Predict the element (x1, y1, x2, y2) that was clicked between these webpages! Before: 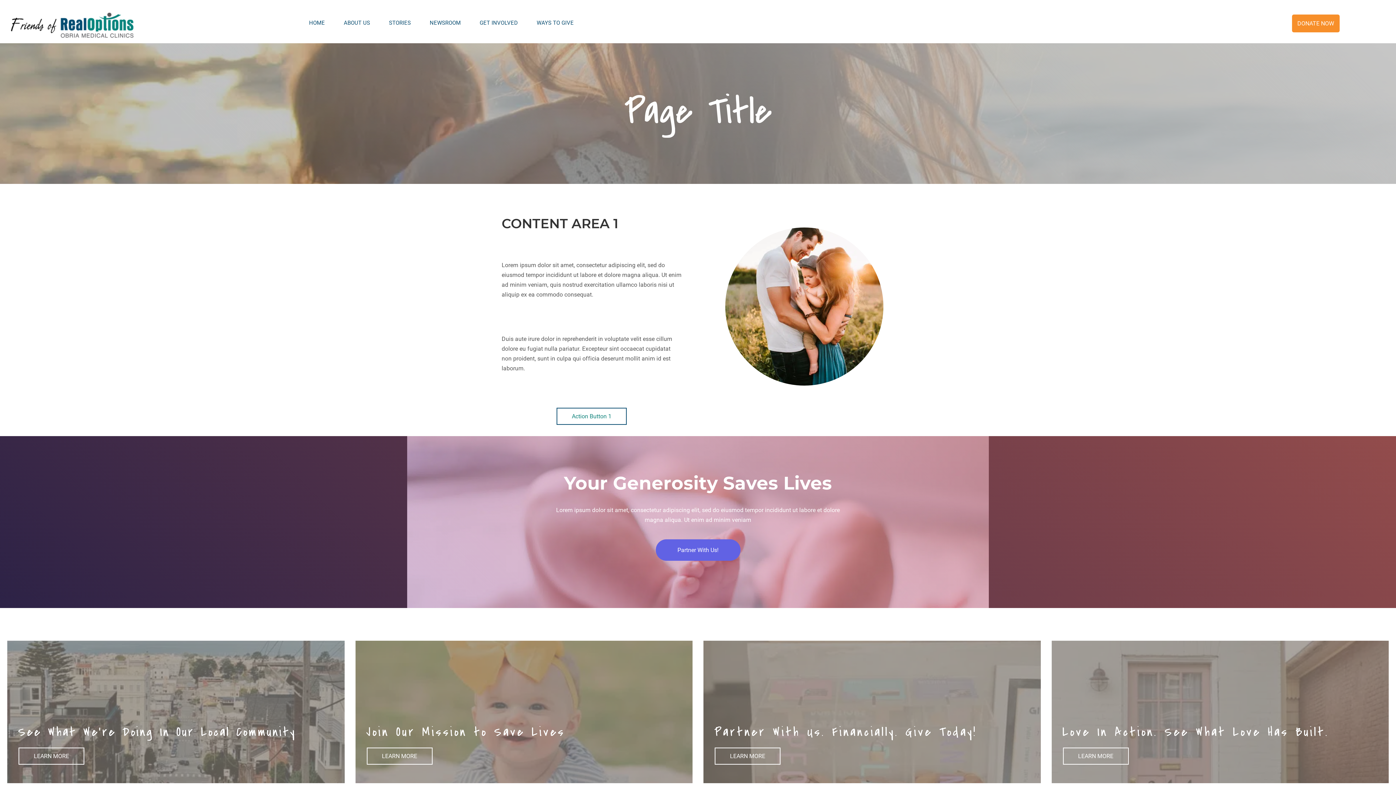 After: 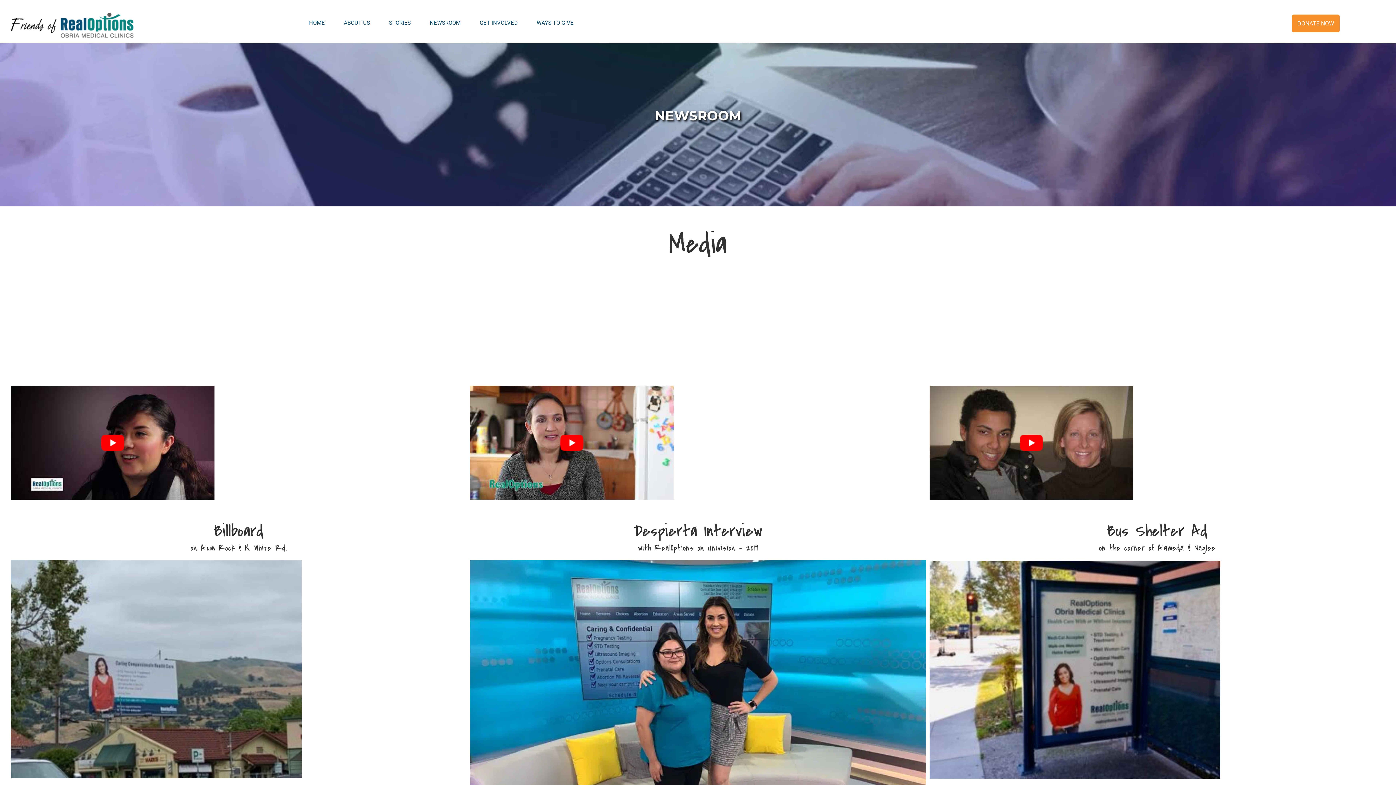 Action: label: NEWSROOM bbox: (420, 14, 470, 31)